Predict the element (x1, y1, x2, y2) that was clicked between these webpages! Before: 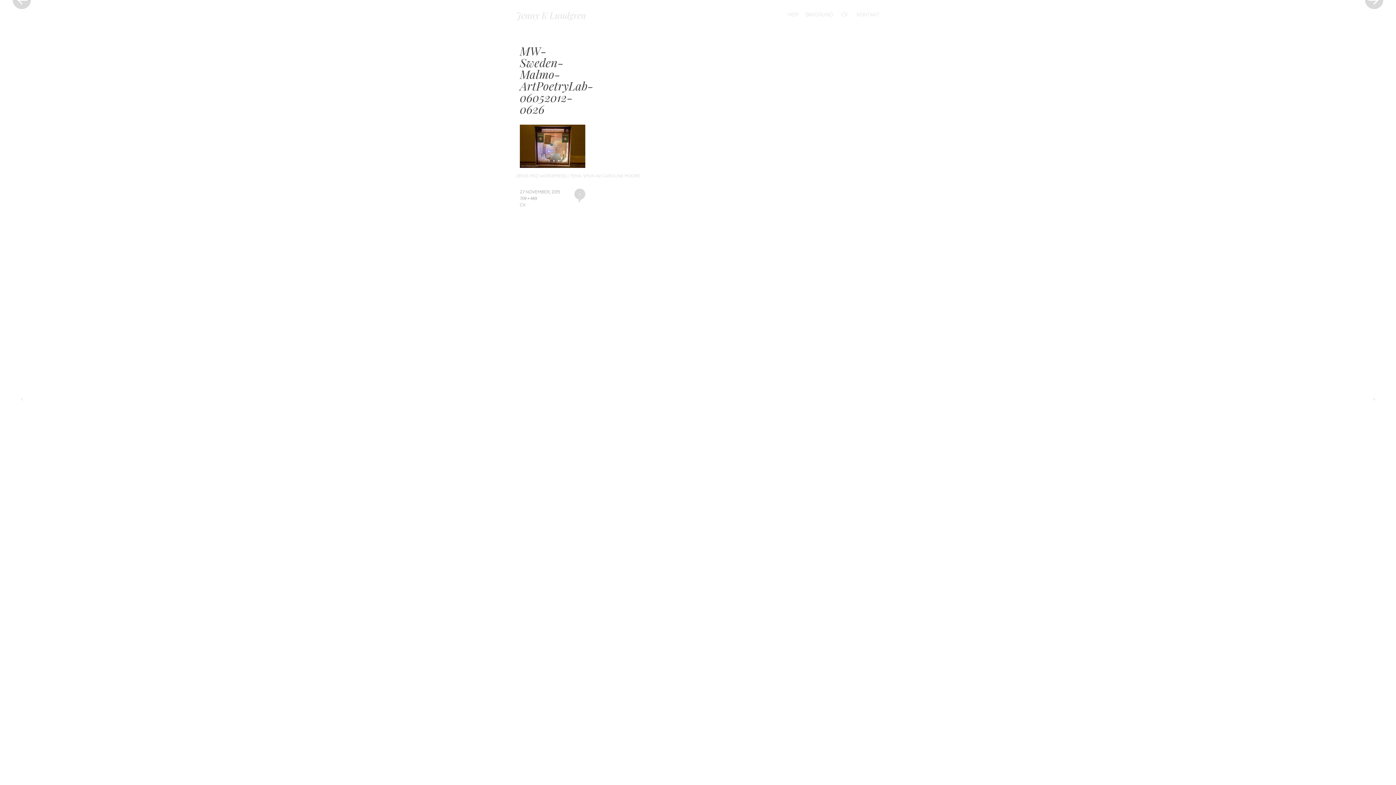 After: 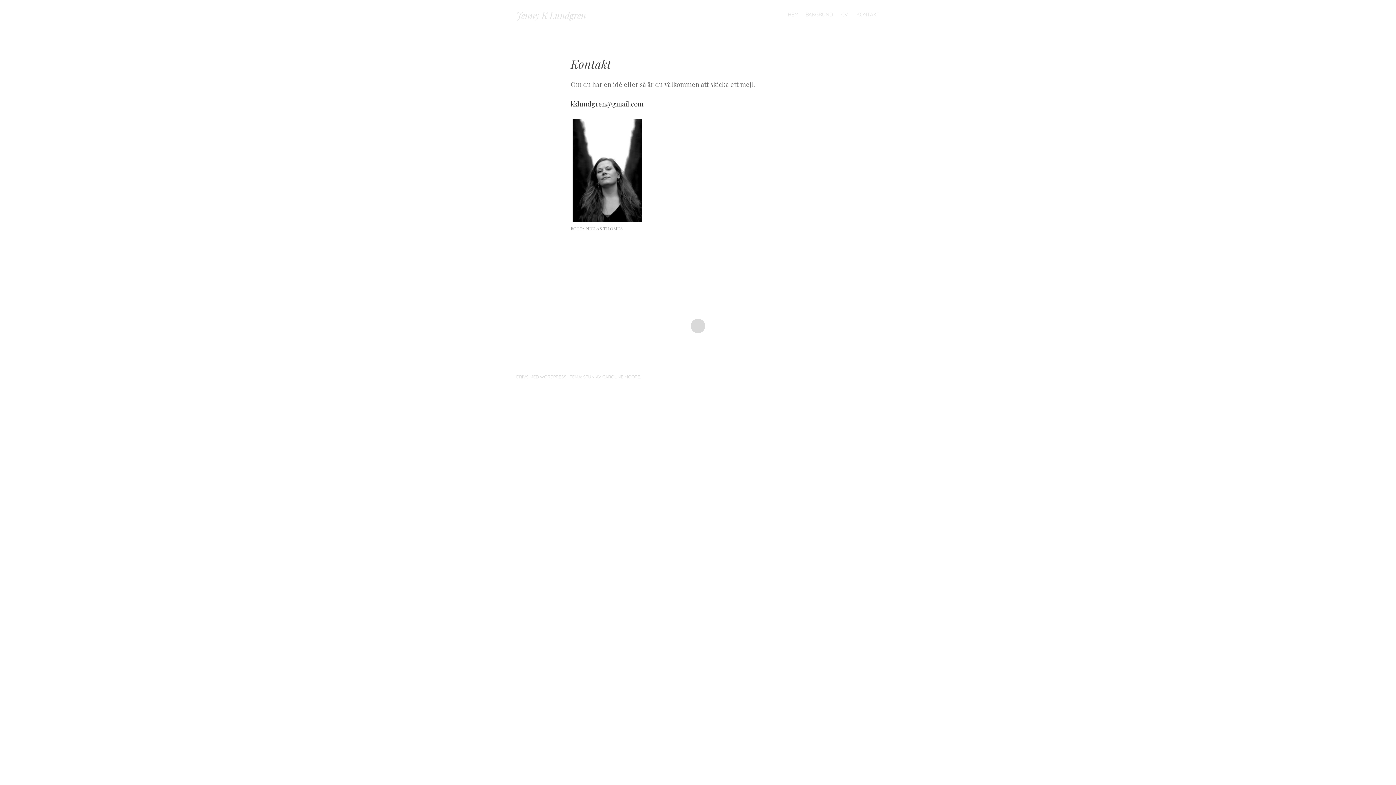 Action: label: KONTAKT bbox: (856, 10, 880, 18)